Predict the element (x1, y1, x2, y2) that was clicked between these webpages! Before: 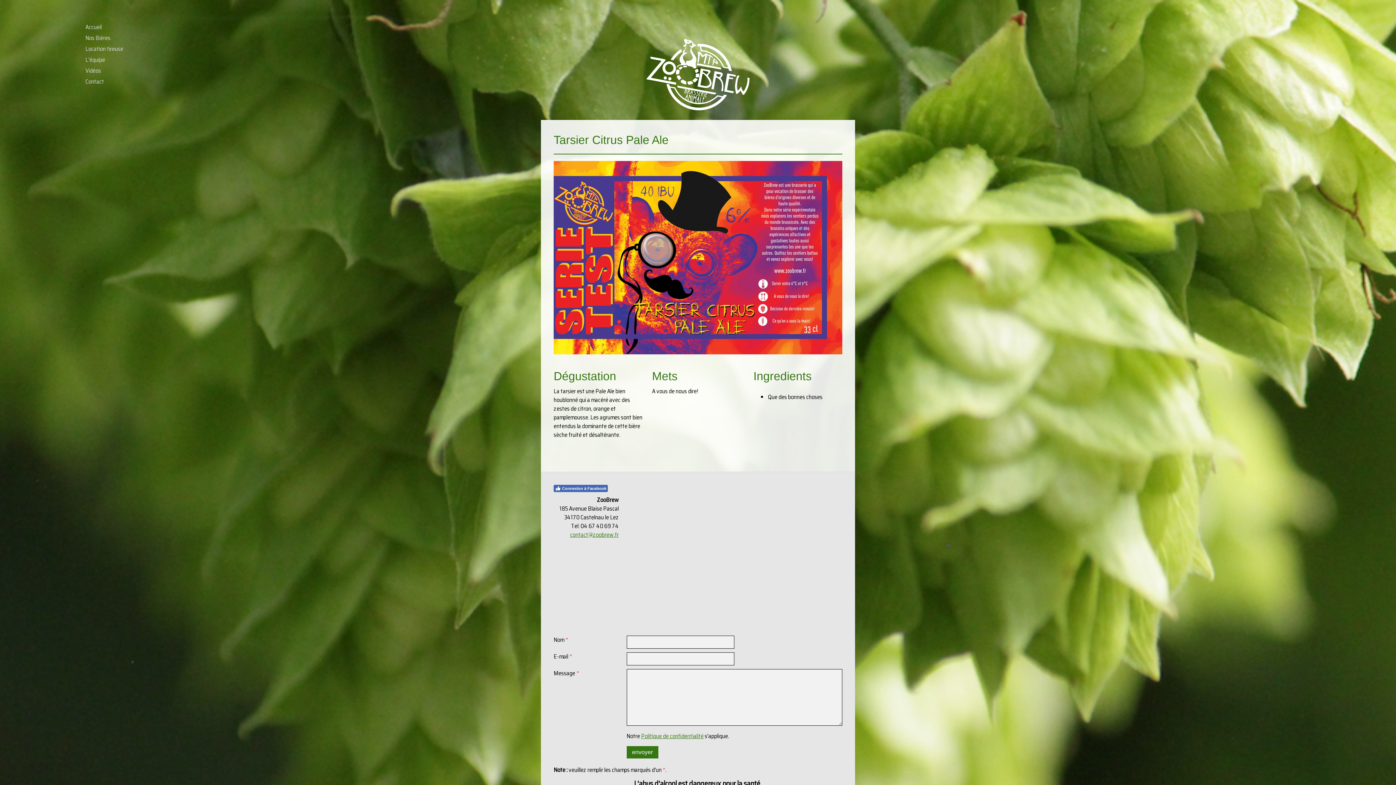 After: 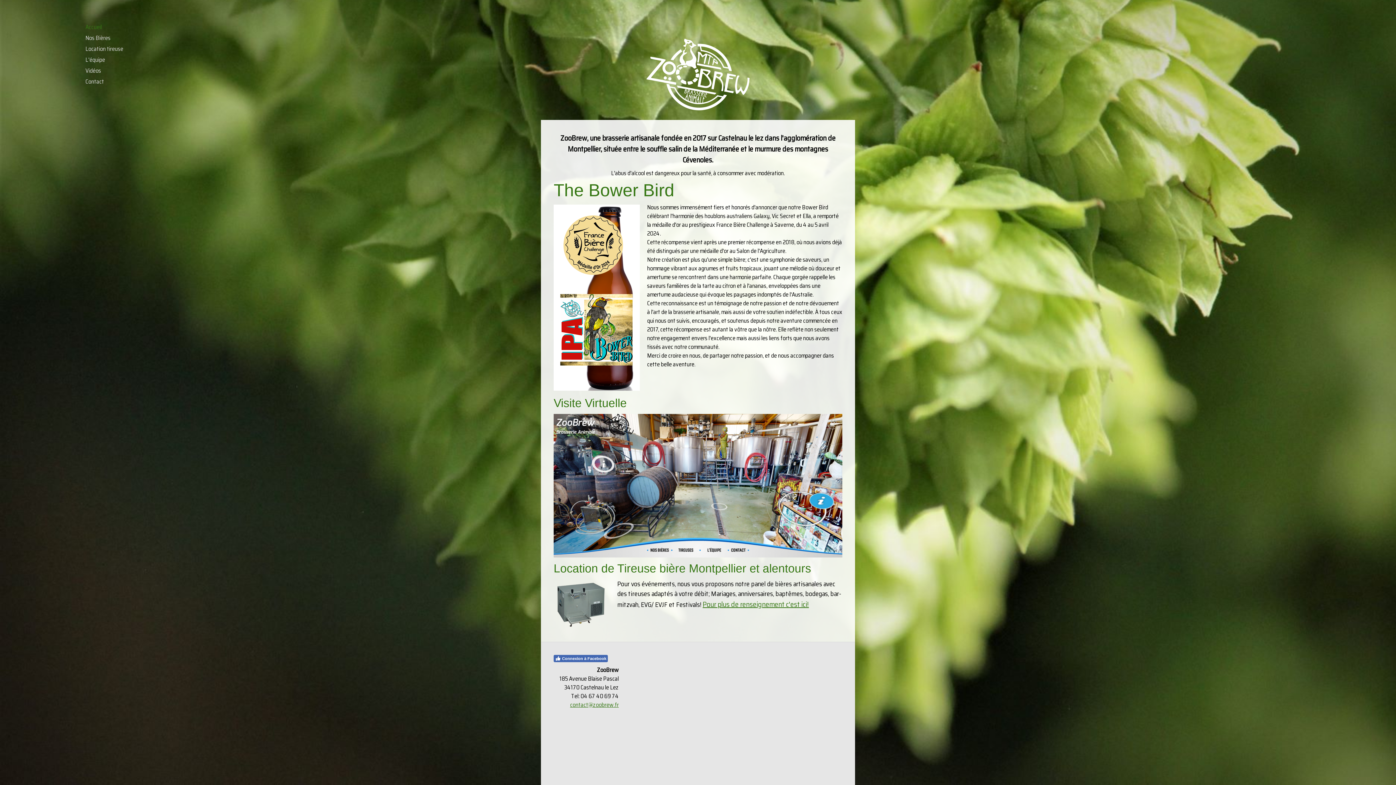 Action: label: Accueil bbox: (78, 21, 134, 32)